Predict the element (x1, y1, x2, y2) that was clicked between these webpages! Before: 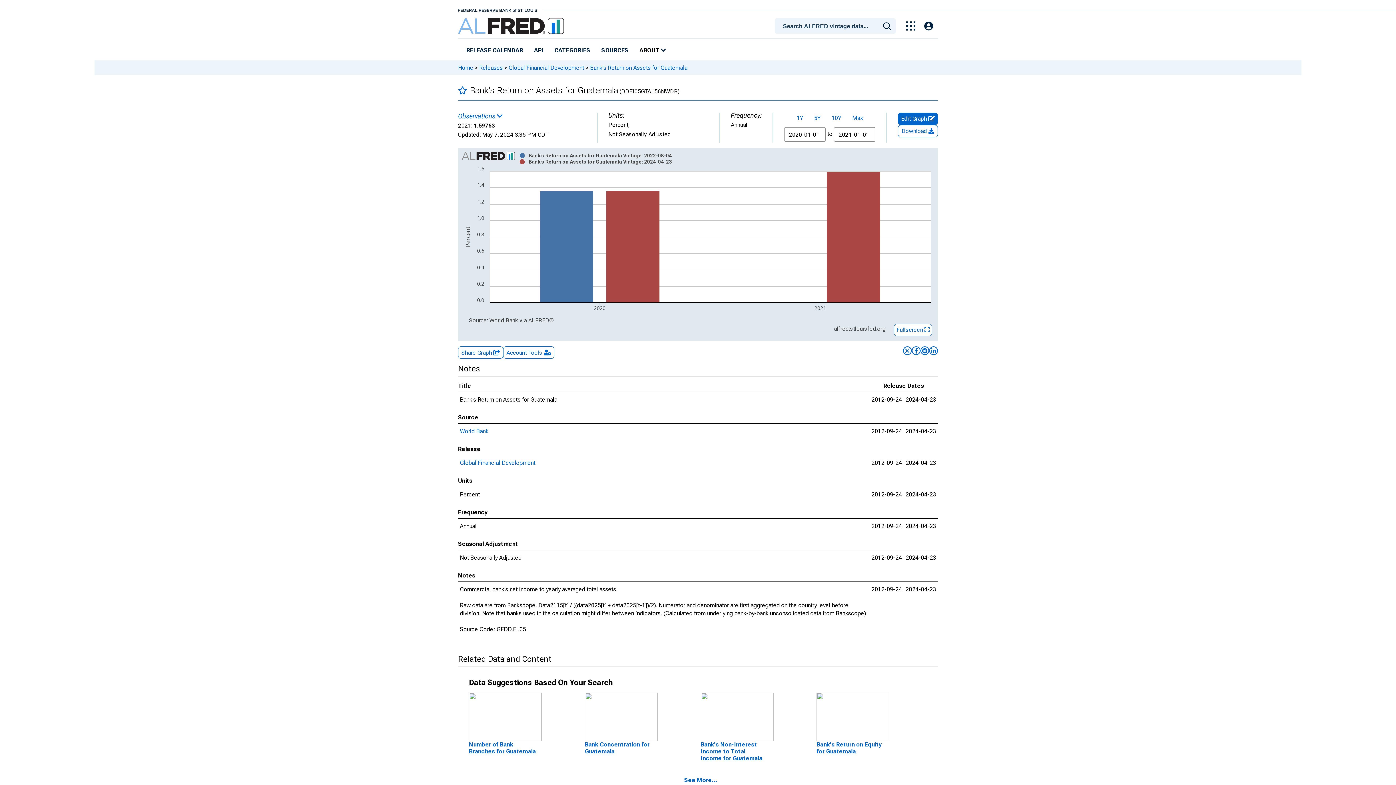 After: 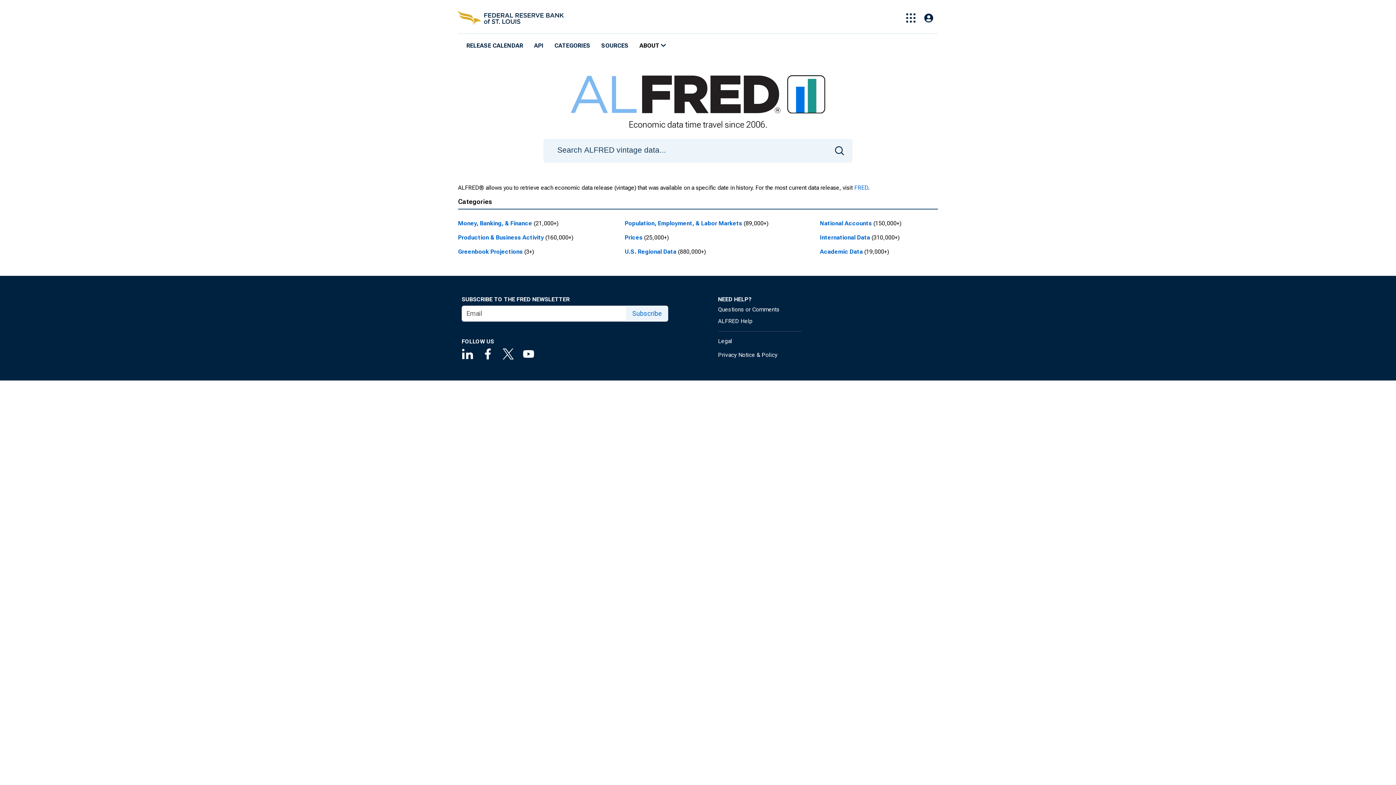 Action: bbox: (458, 13, 564, 38)